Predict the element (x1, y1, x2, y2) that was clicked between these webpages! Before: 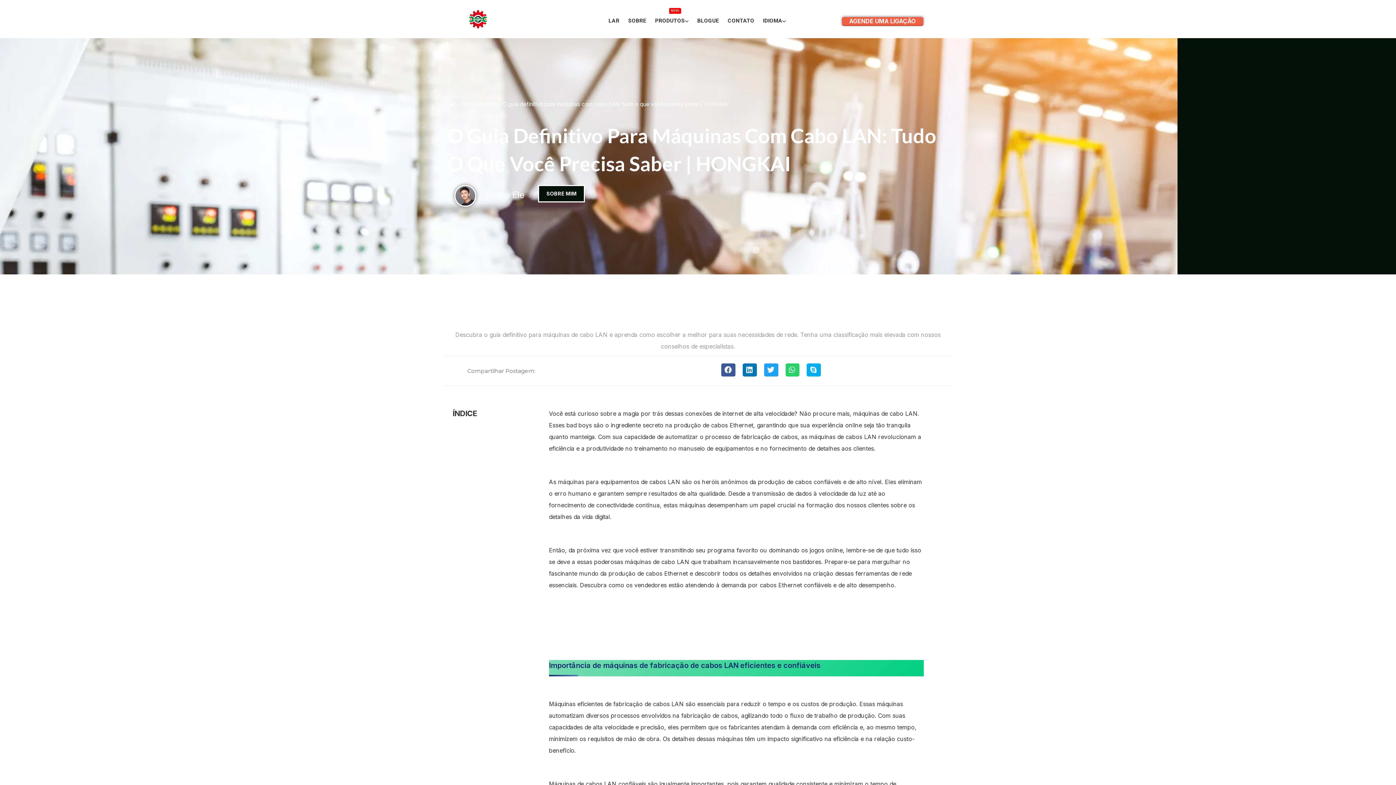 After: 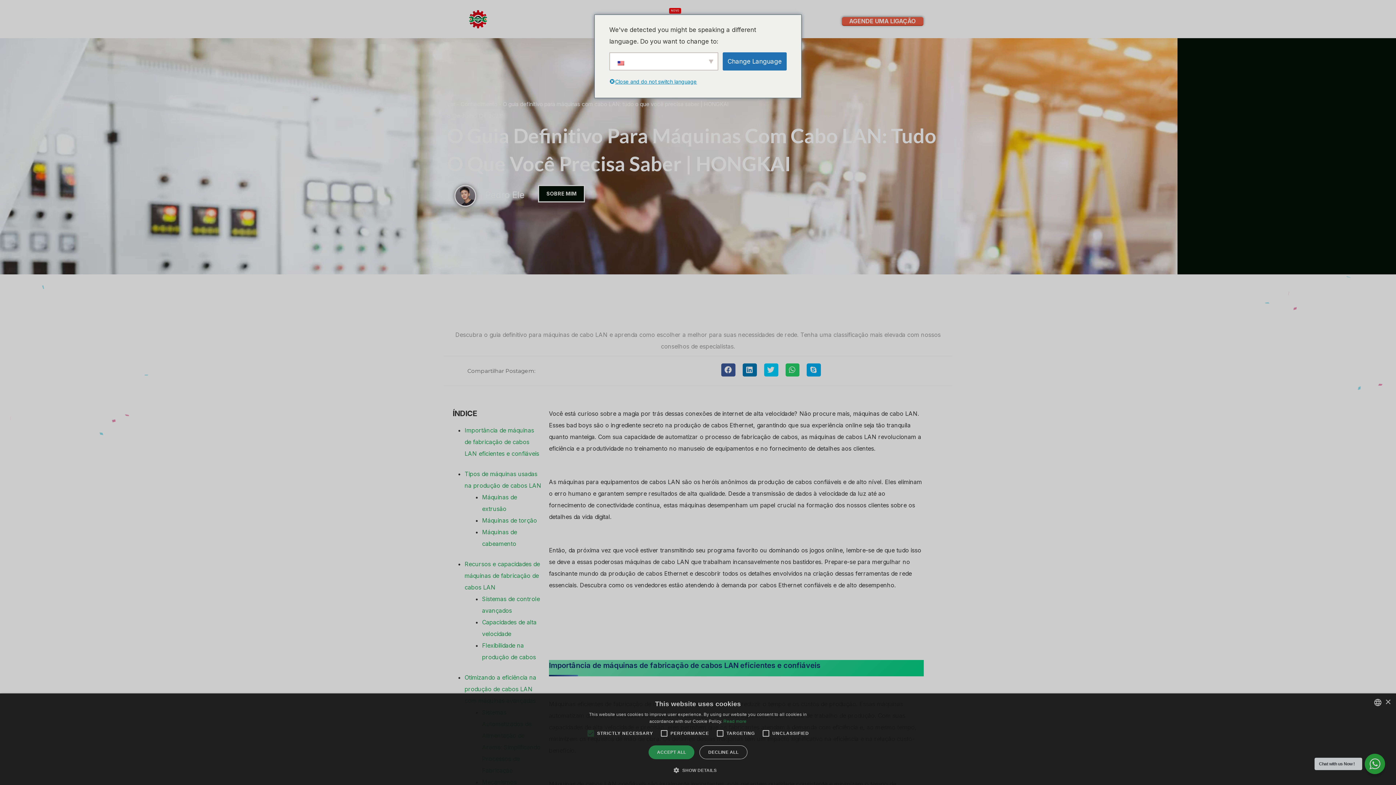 Action: bbox: (764, 363, 778, 376) label: Compartilhar no twitter